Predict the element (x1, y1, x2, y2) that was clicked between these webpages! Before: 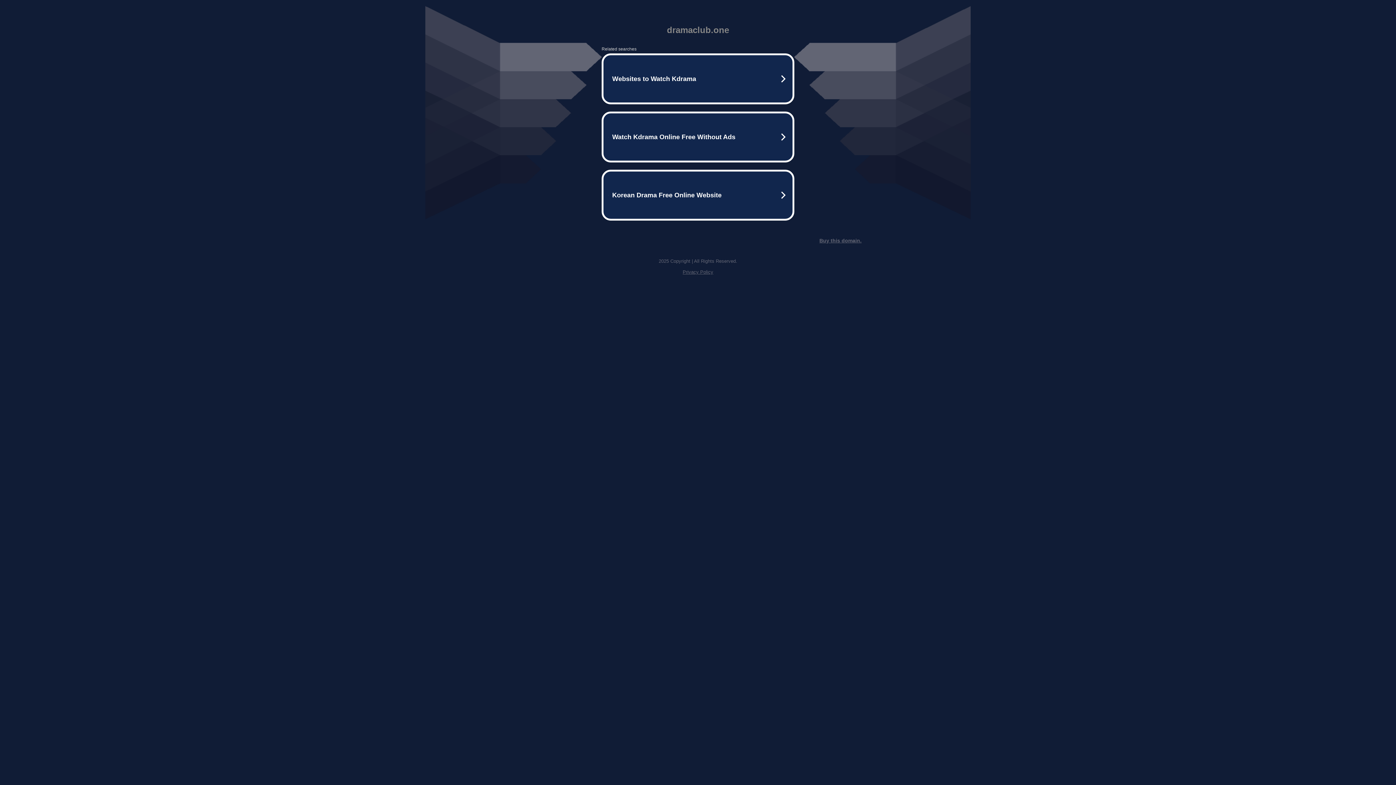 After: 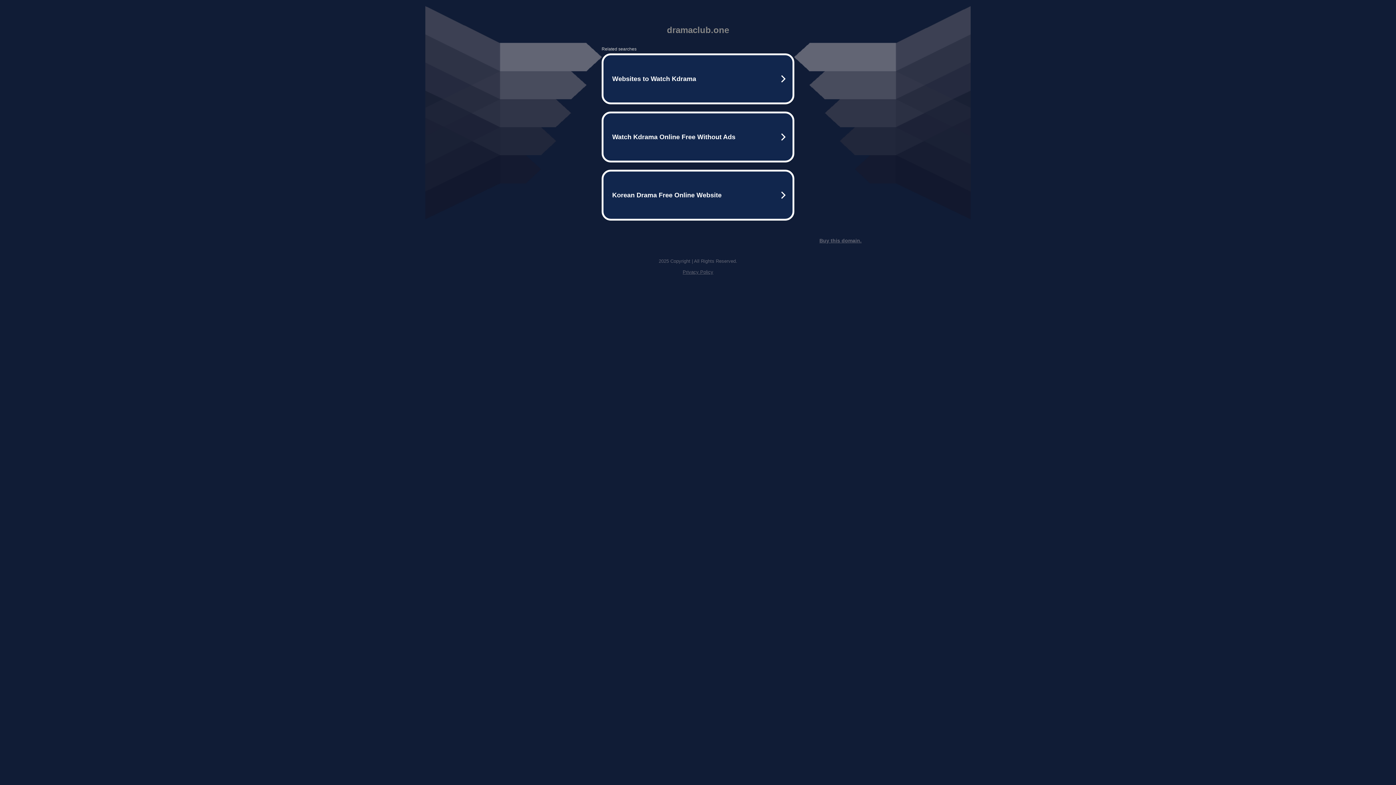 Action: bbox: (819, 237, 861, 243) label: Buy this domain.